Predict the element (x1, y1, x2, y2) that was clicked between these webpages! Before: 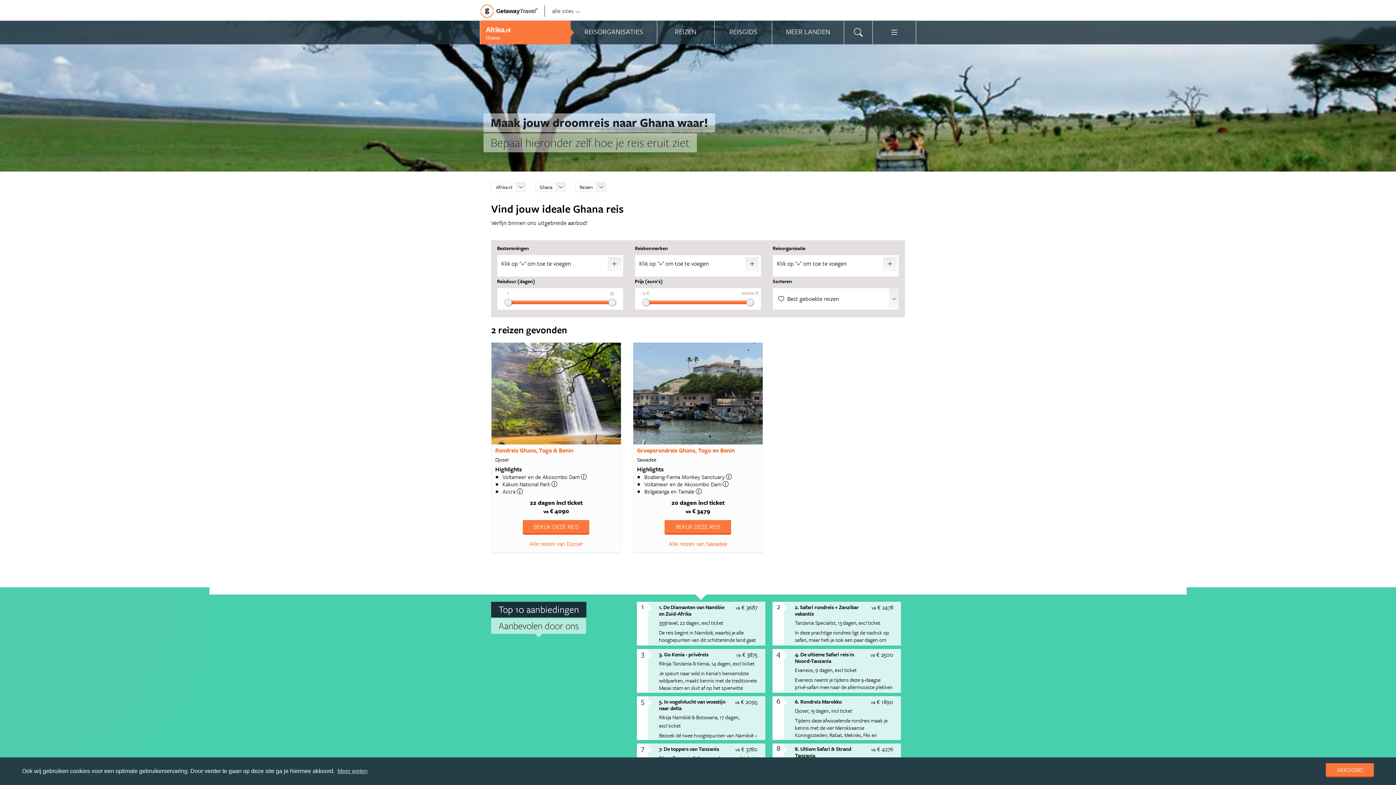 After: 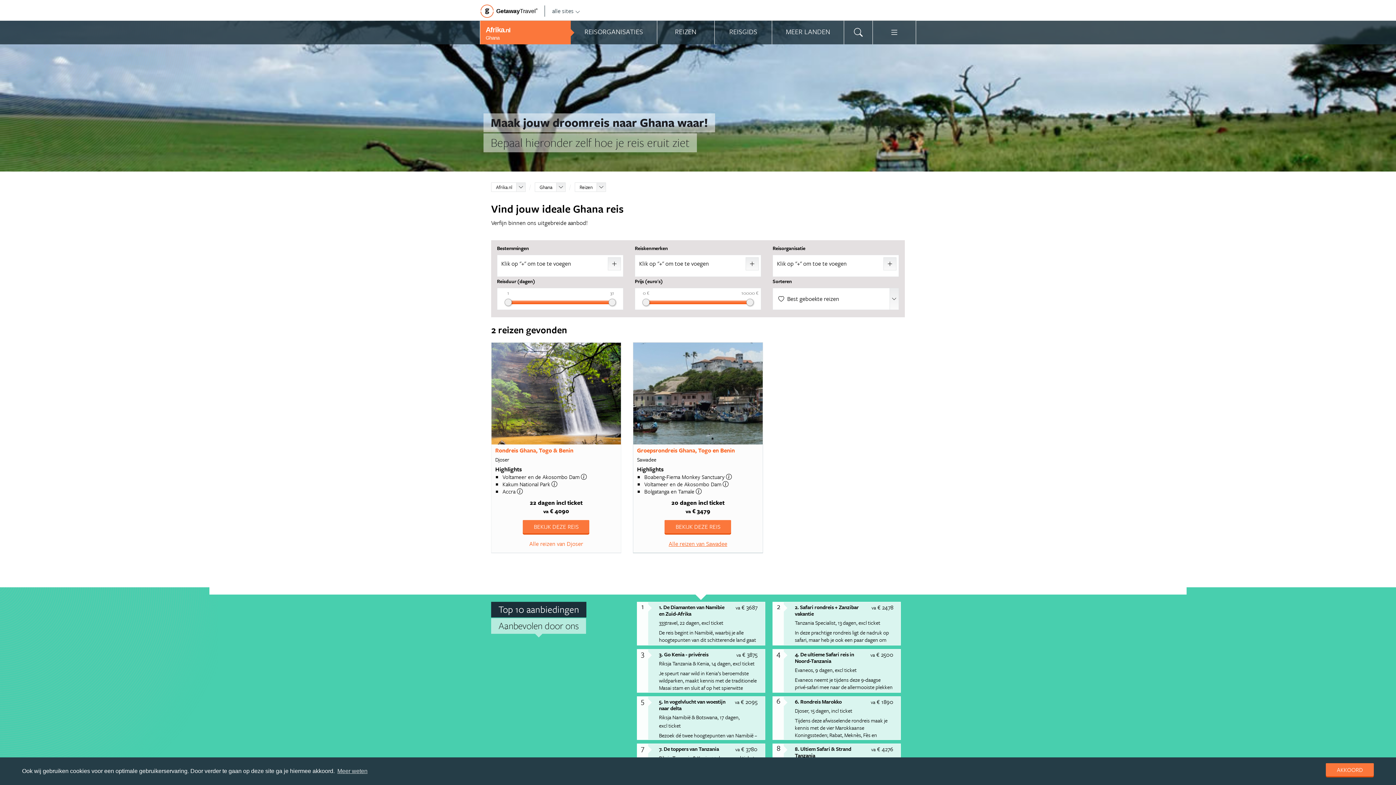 Action: bbox: (635, 540, 760, 547) label: Alle reizen van Sawadee